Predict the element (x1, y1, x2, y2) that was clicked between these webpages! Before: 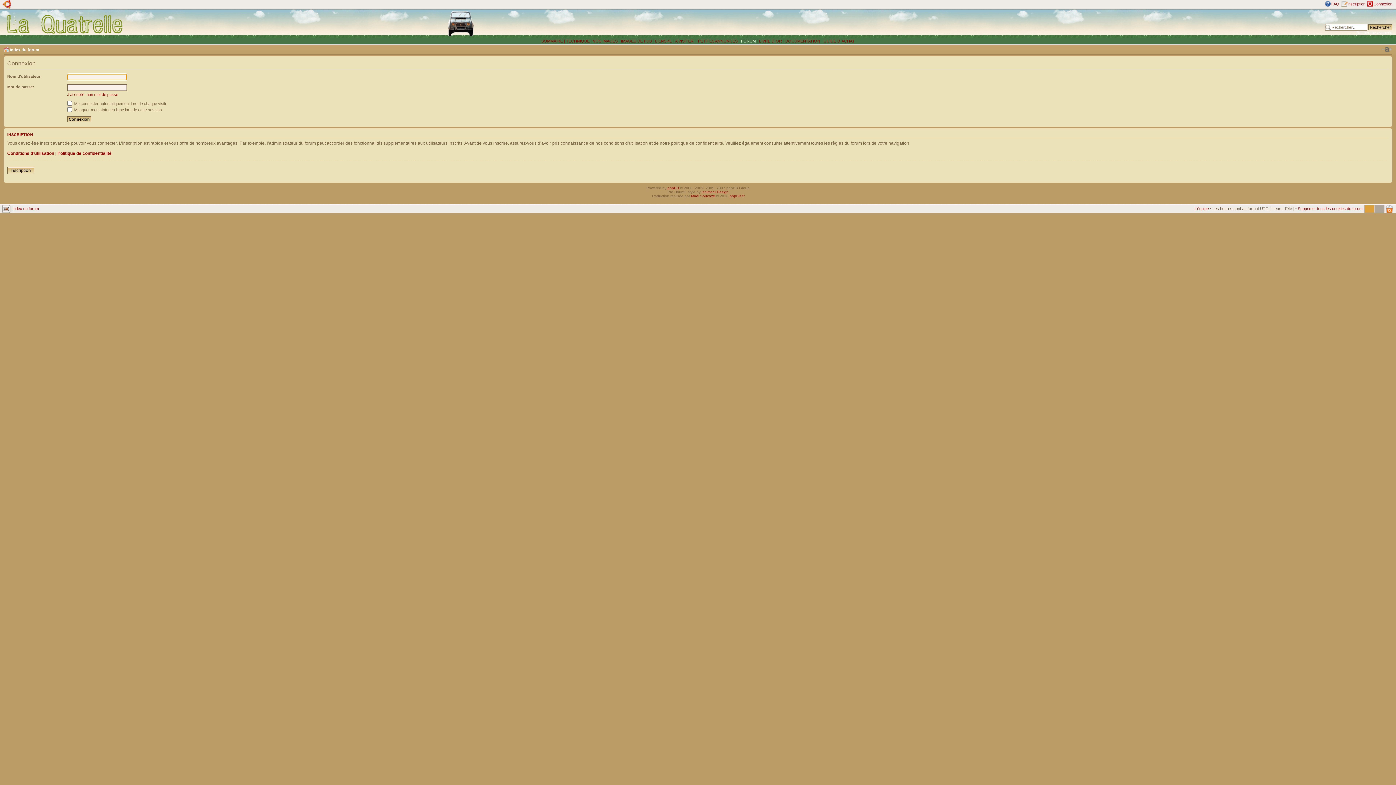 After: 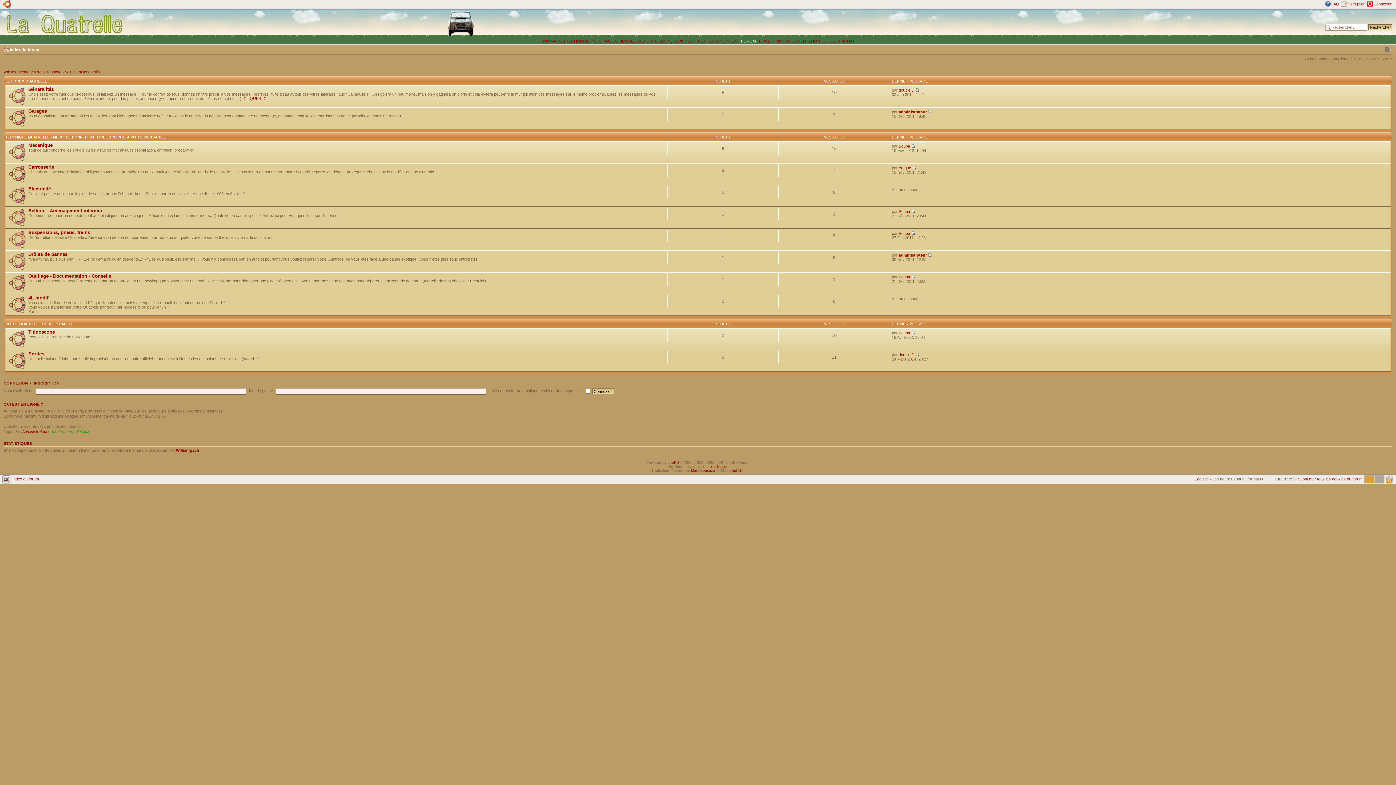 Action: label: Index du forum bbox: (12, 206, 38, 210)